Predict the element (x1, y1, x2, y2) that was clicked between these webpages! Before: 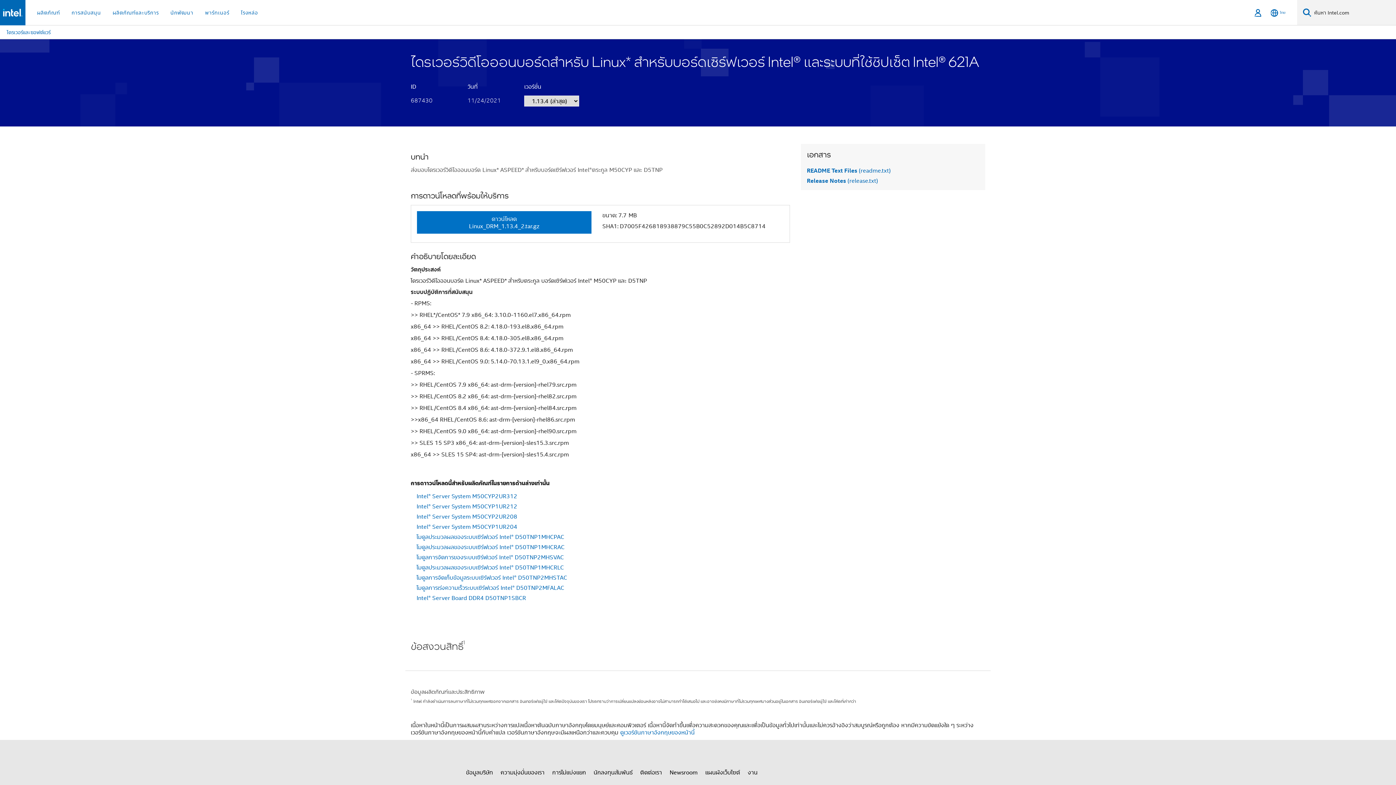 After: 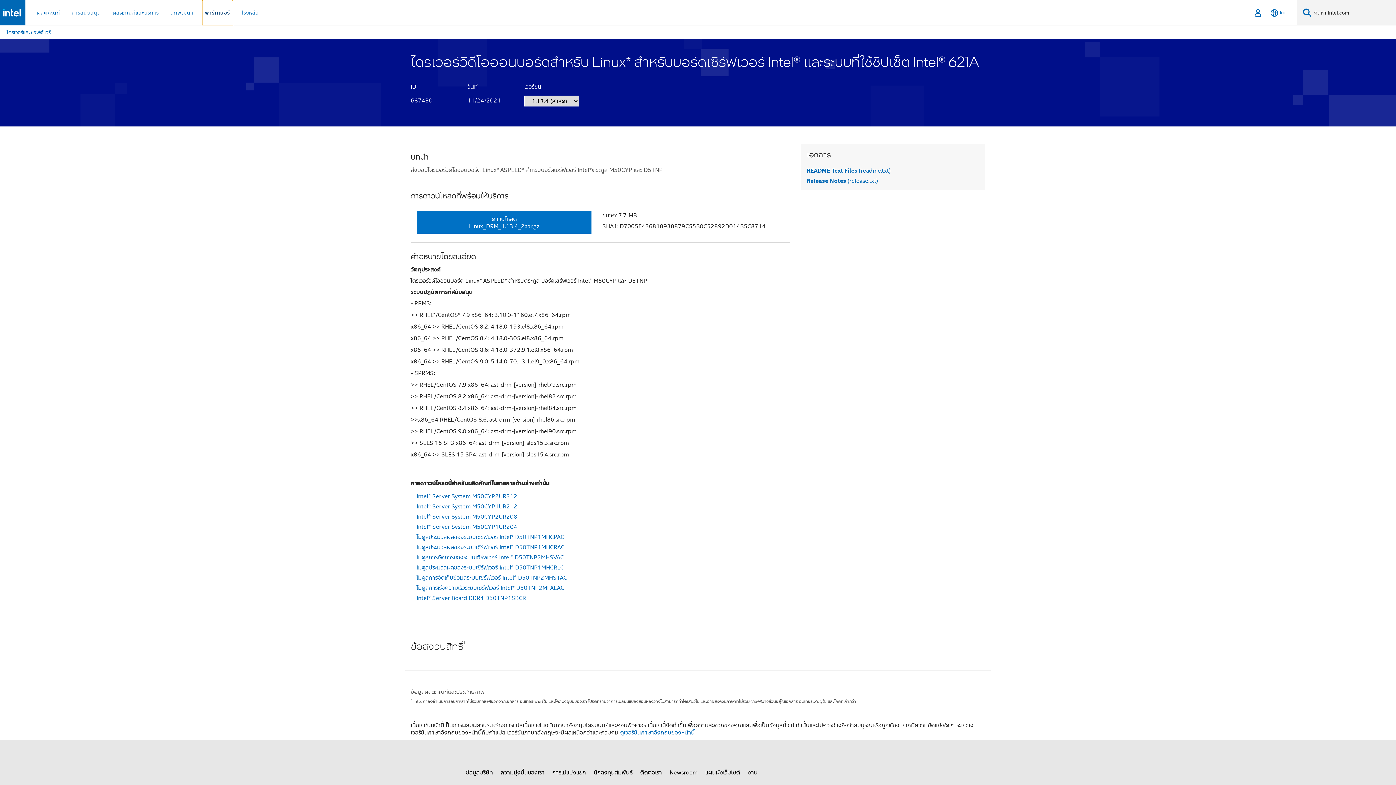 Action: bbox: (202, 0, 232, 25) label: พาร์ทเนอร์